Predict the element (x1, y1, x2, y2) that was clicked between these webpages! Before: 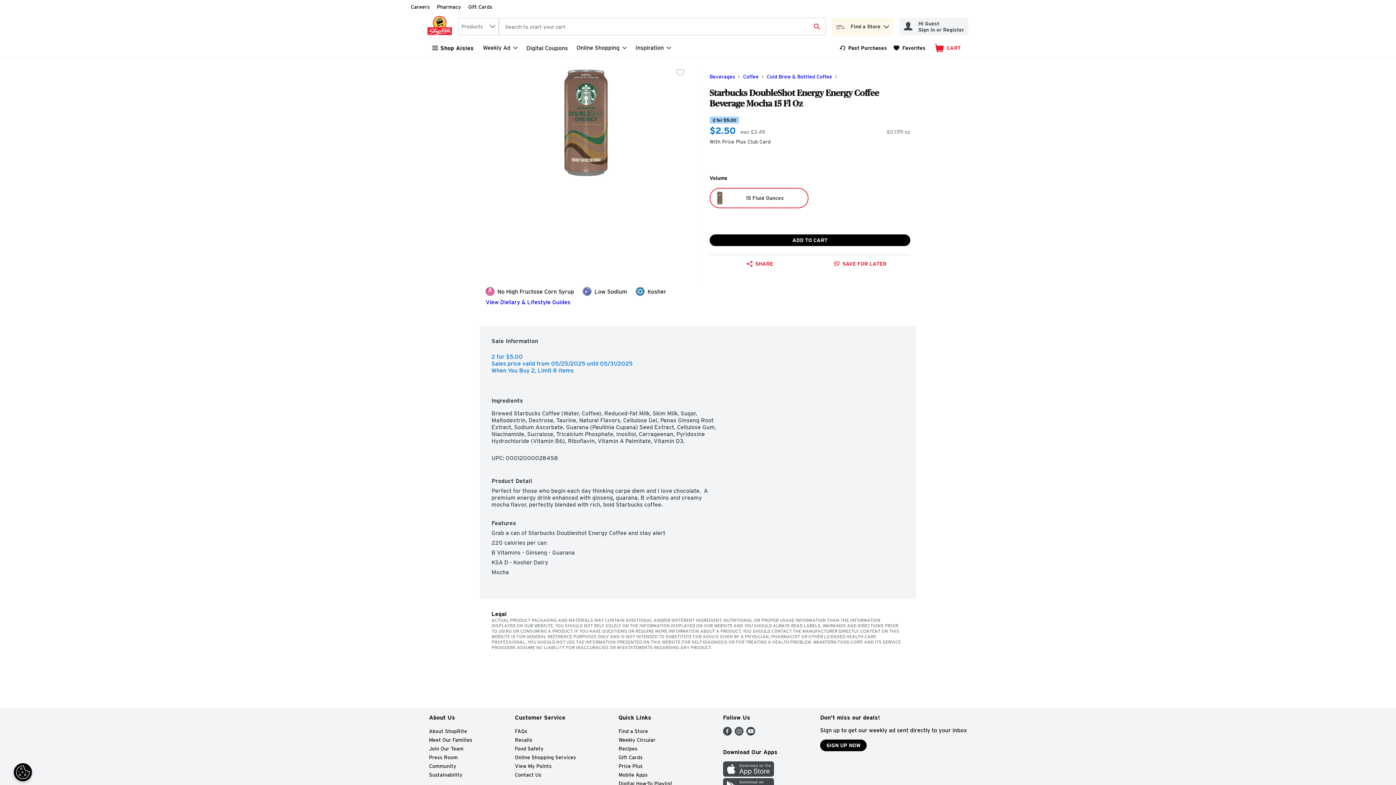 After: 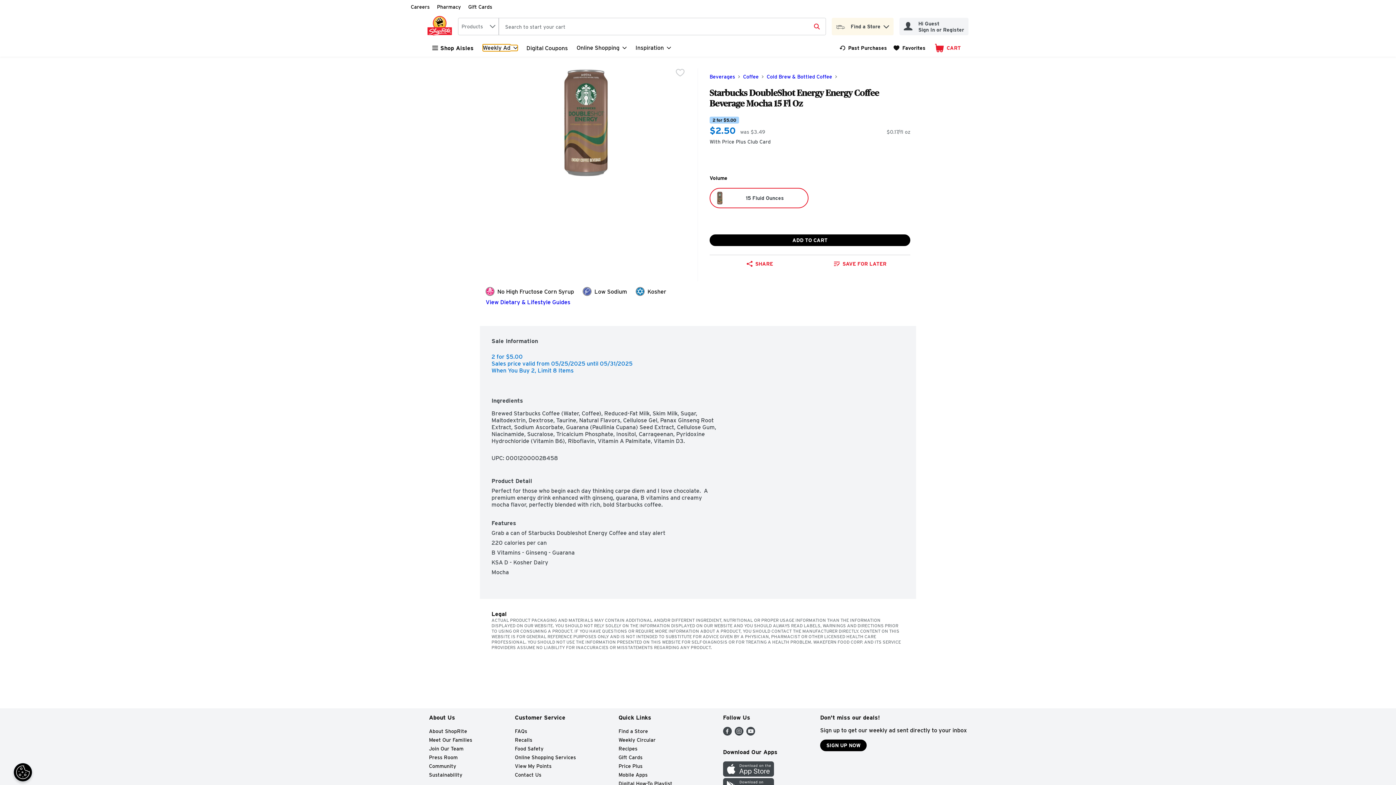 Action: bbox: (482, 45, 517, 50) label: Weekly Ad